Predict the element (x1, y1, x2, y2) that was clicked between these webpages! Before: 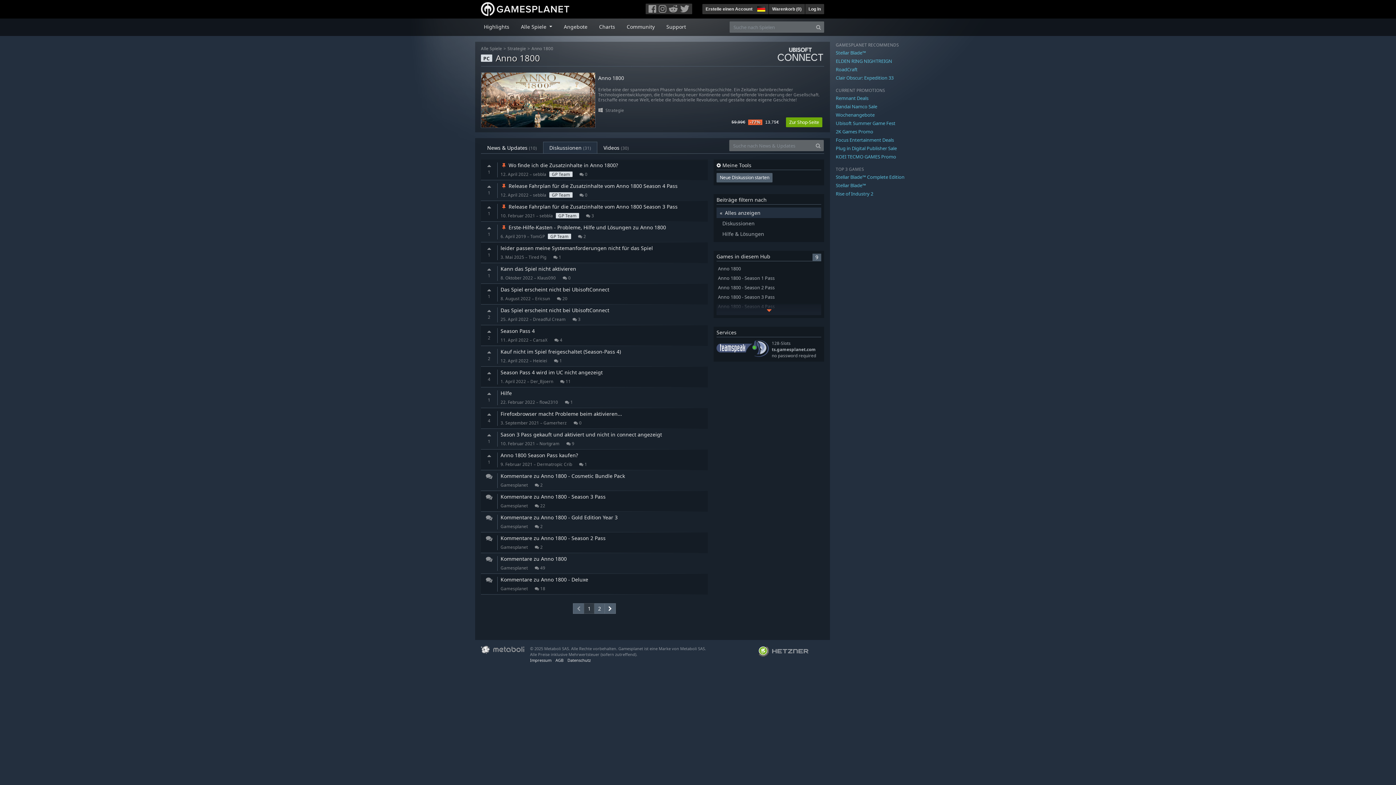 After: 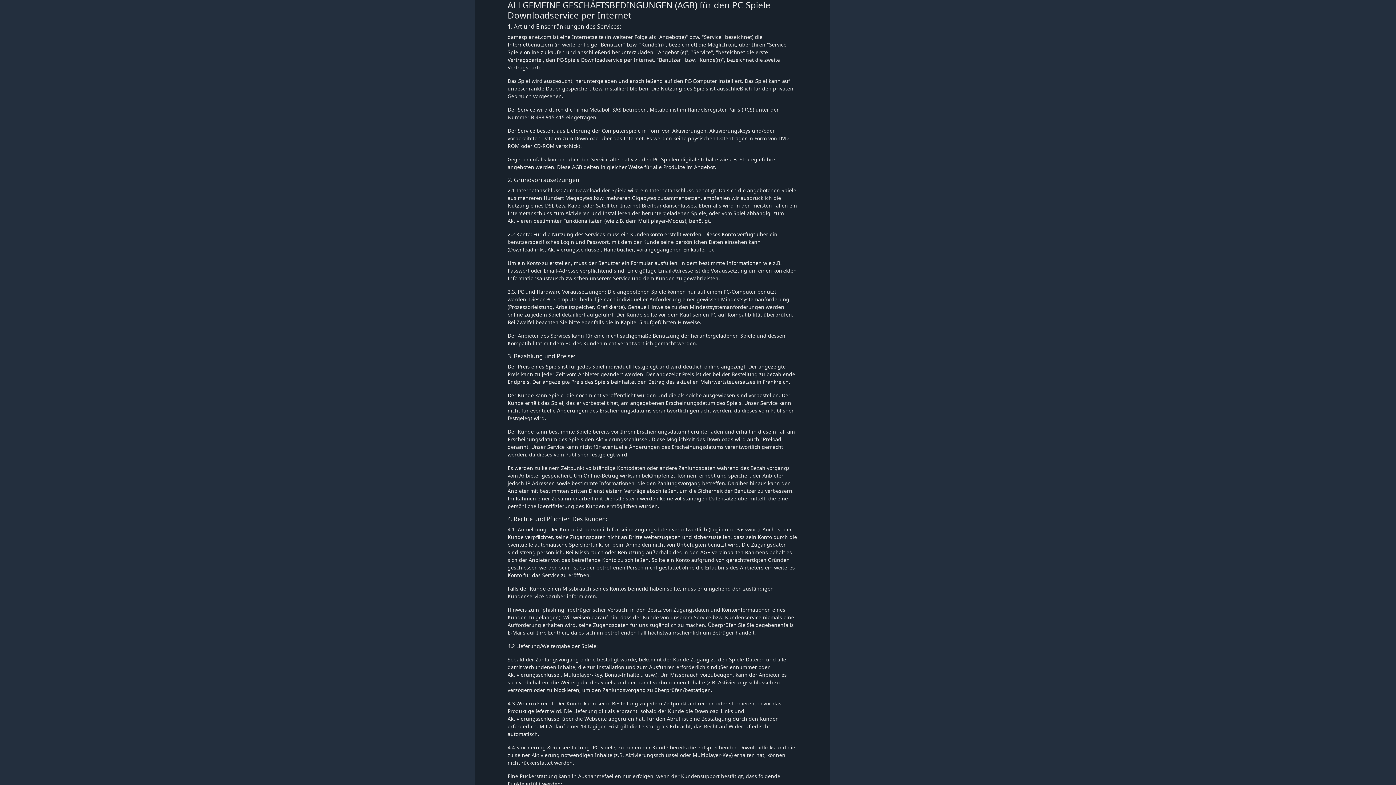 Action: bbox: (555, 657, 563, 663) label: AGB